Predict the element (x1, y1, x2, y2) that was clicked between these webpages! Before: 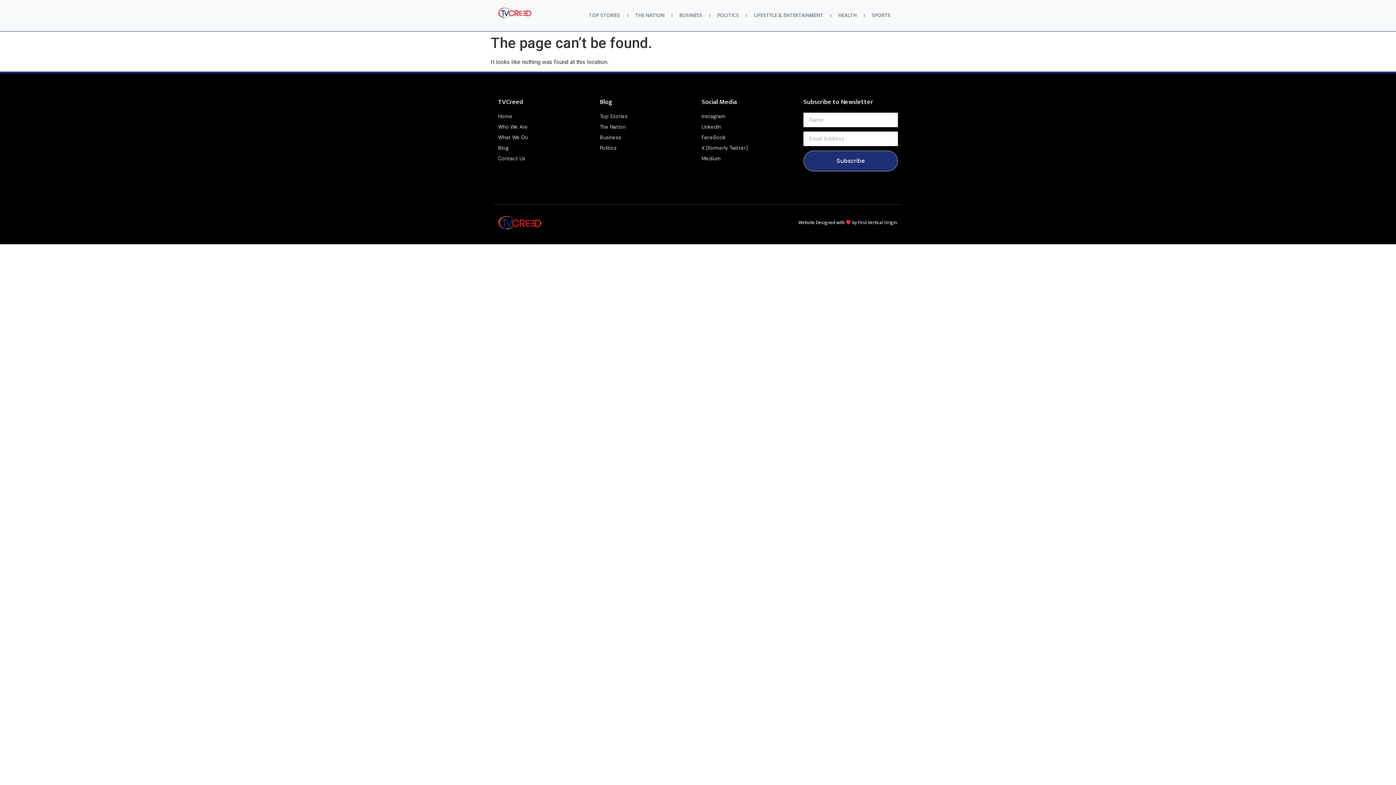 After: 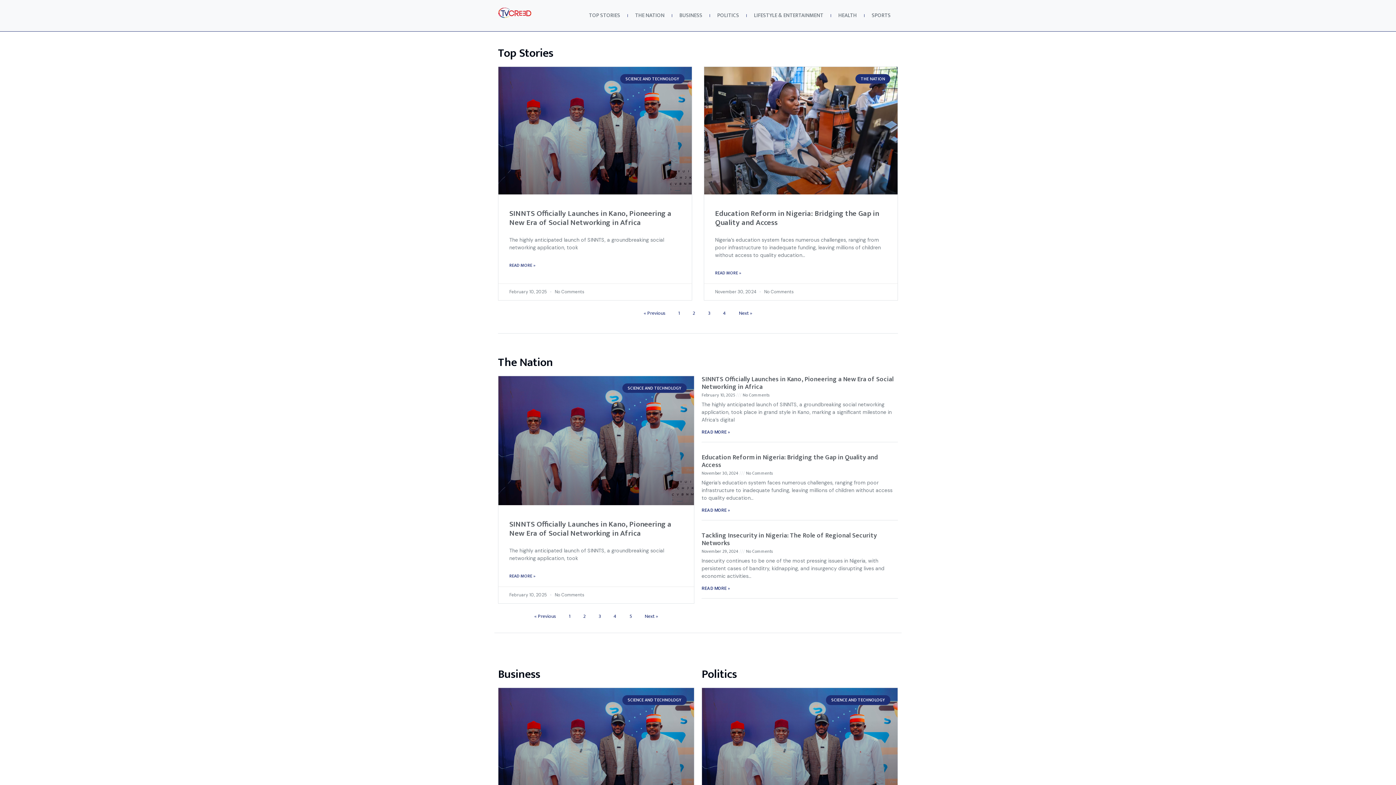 Action: bbox: (498, 7, 531, 18)